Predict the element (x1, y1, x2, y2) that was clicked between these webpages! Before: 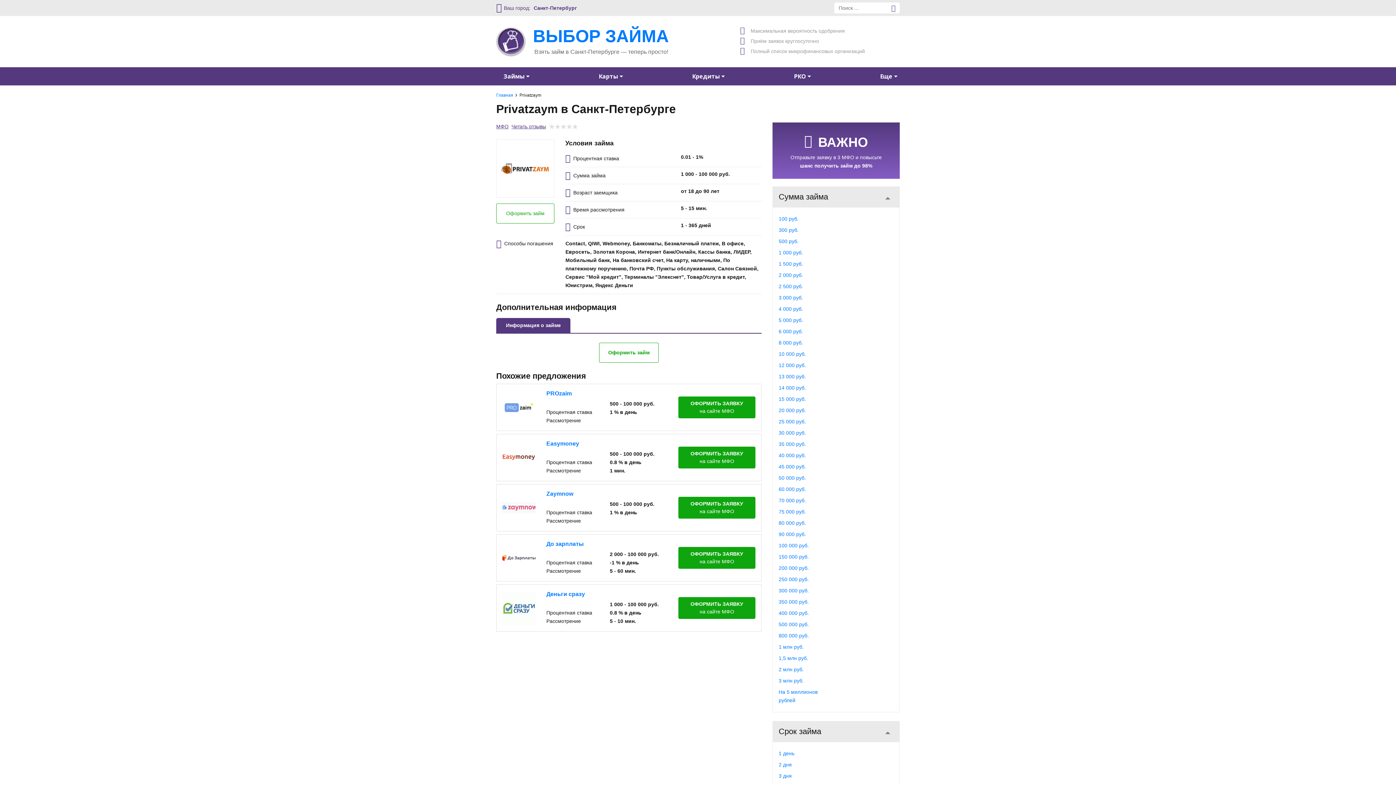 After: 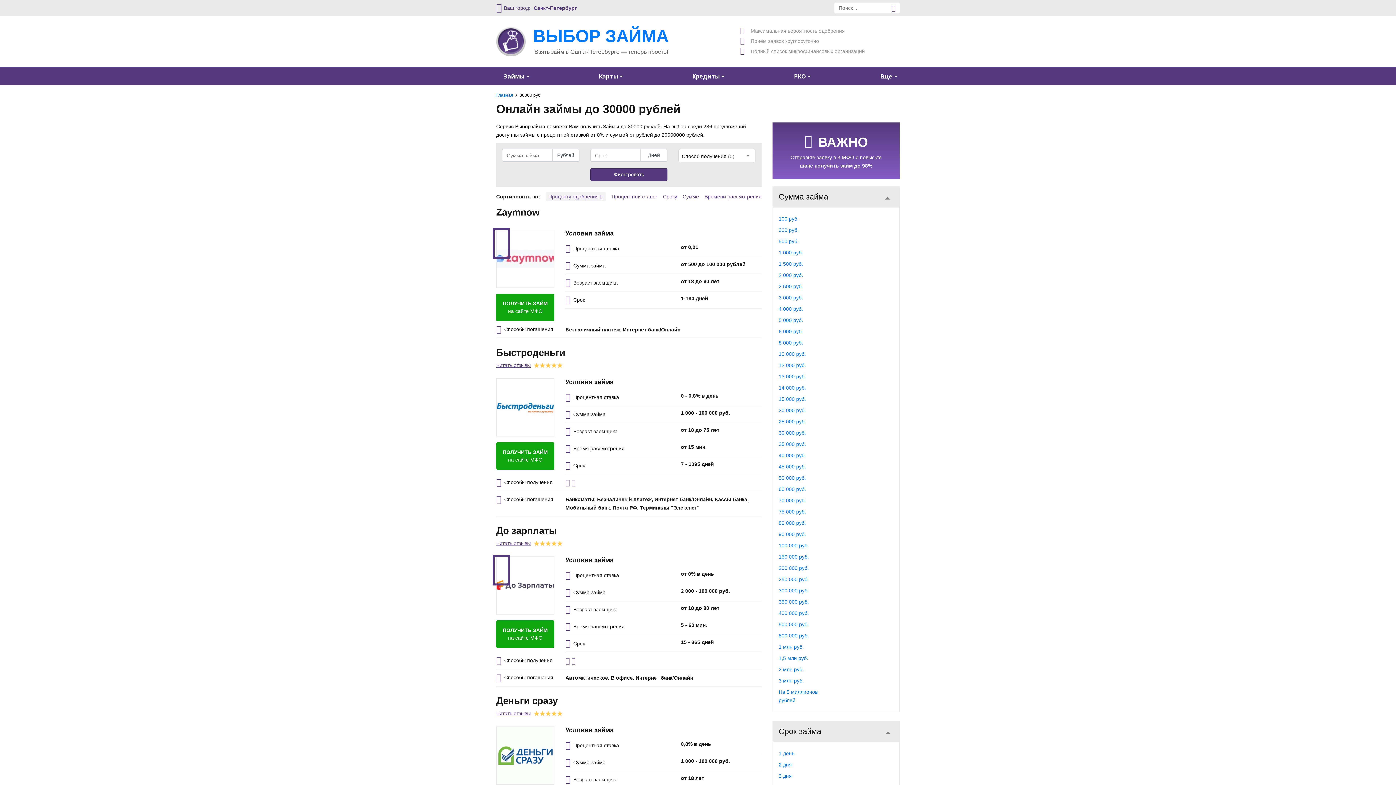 Action: label: 30 000 руб. bbox: (778, 430, 806, 436)